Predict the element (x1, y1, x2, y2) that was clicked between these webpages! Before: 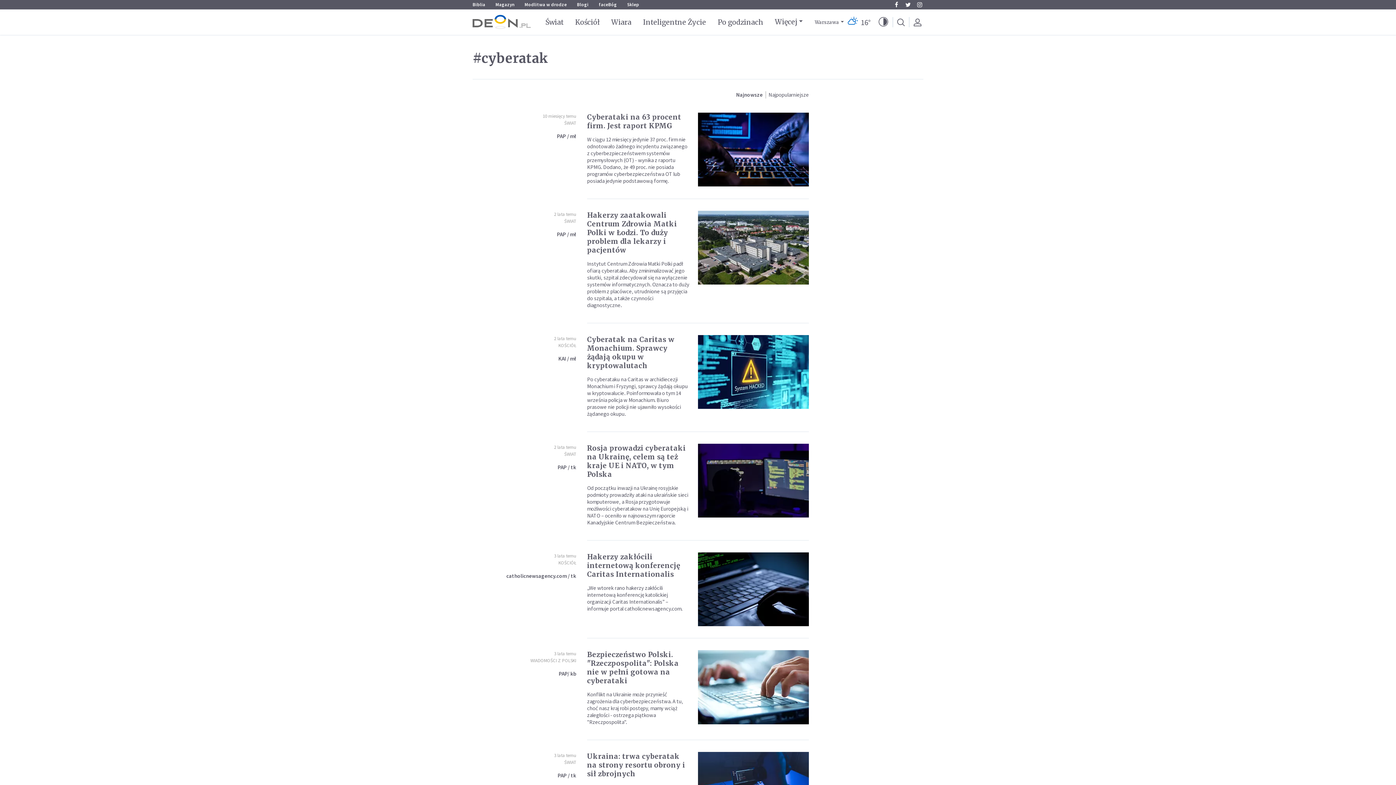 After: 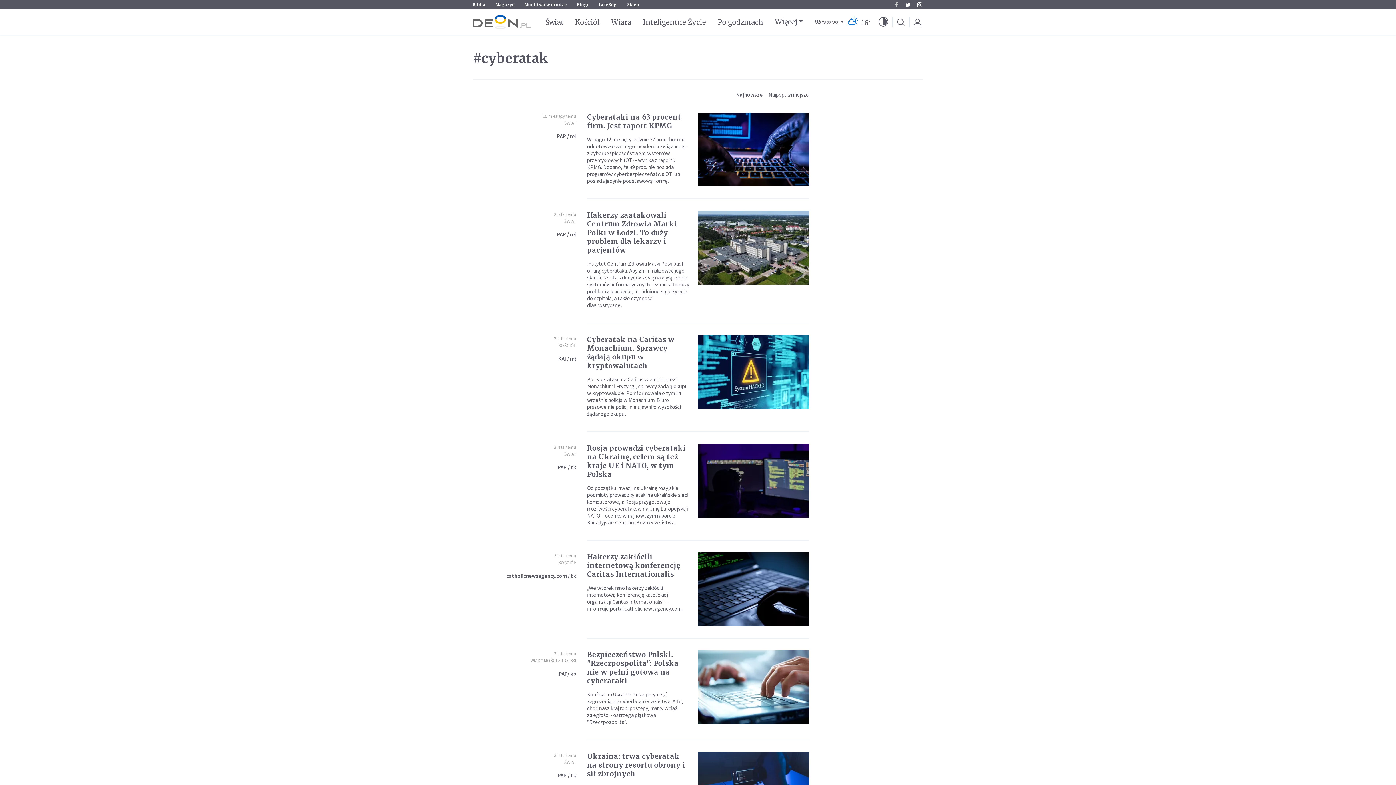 Action: label: Facebook bbox: (893, 1, 900, 8)